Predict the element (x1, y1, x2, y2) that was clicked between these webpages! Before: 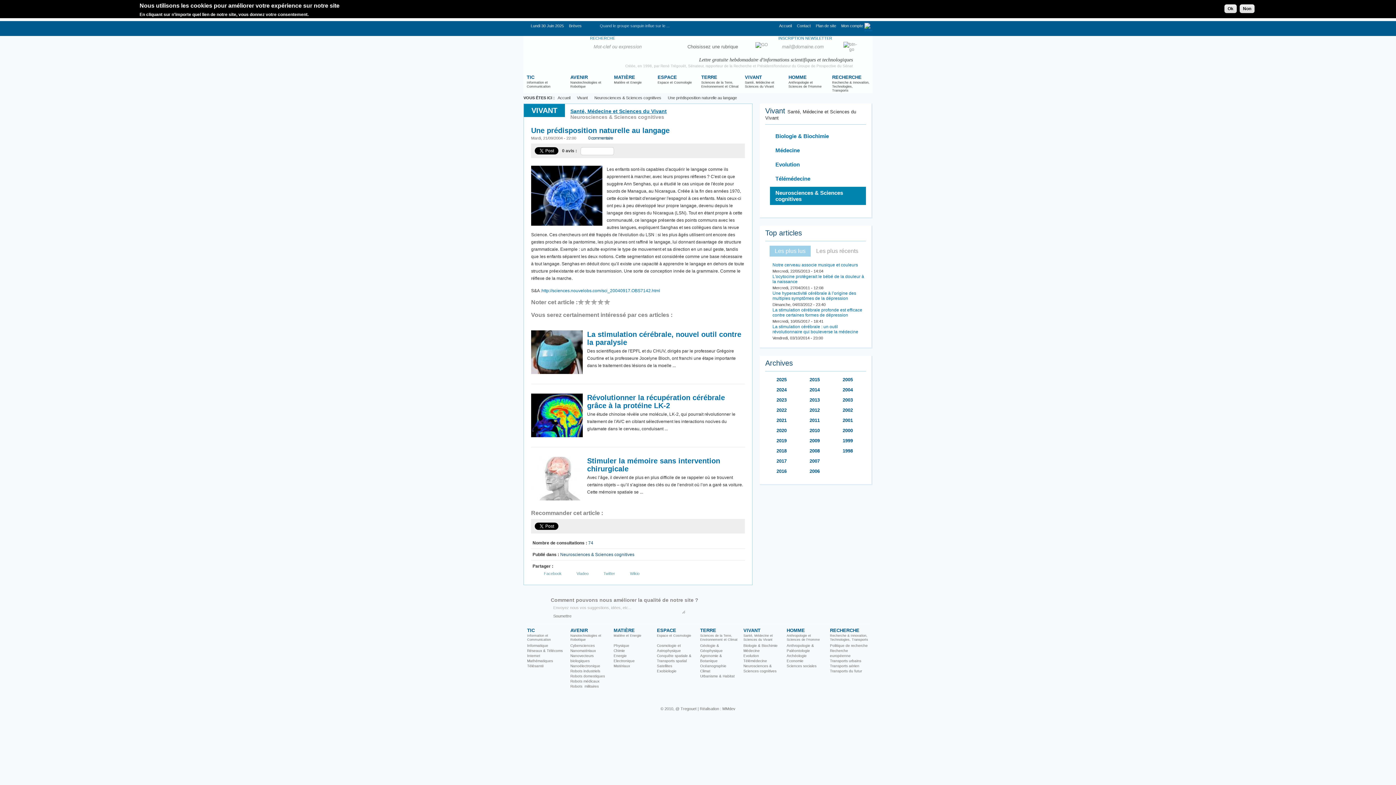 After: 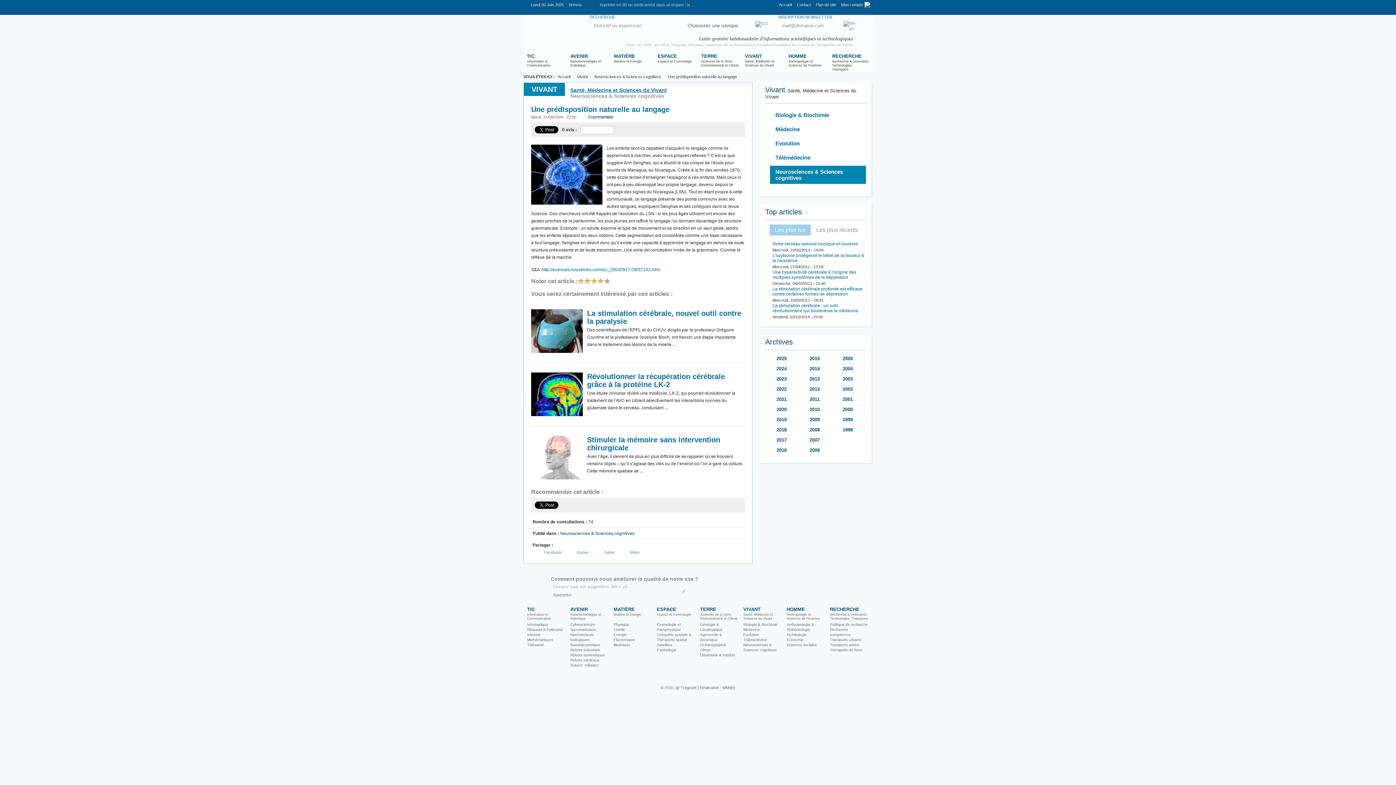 Action: bbox: (597, 299, 604, 305) label: Intéressant